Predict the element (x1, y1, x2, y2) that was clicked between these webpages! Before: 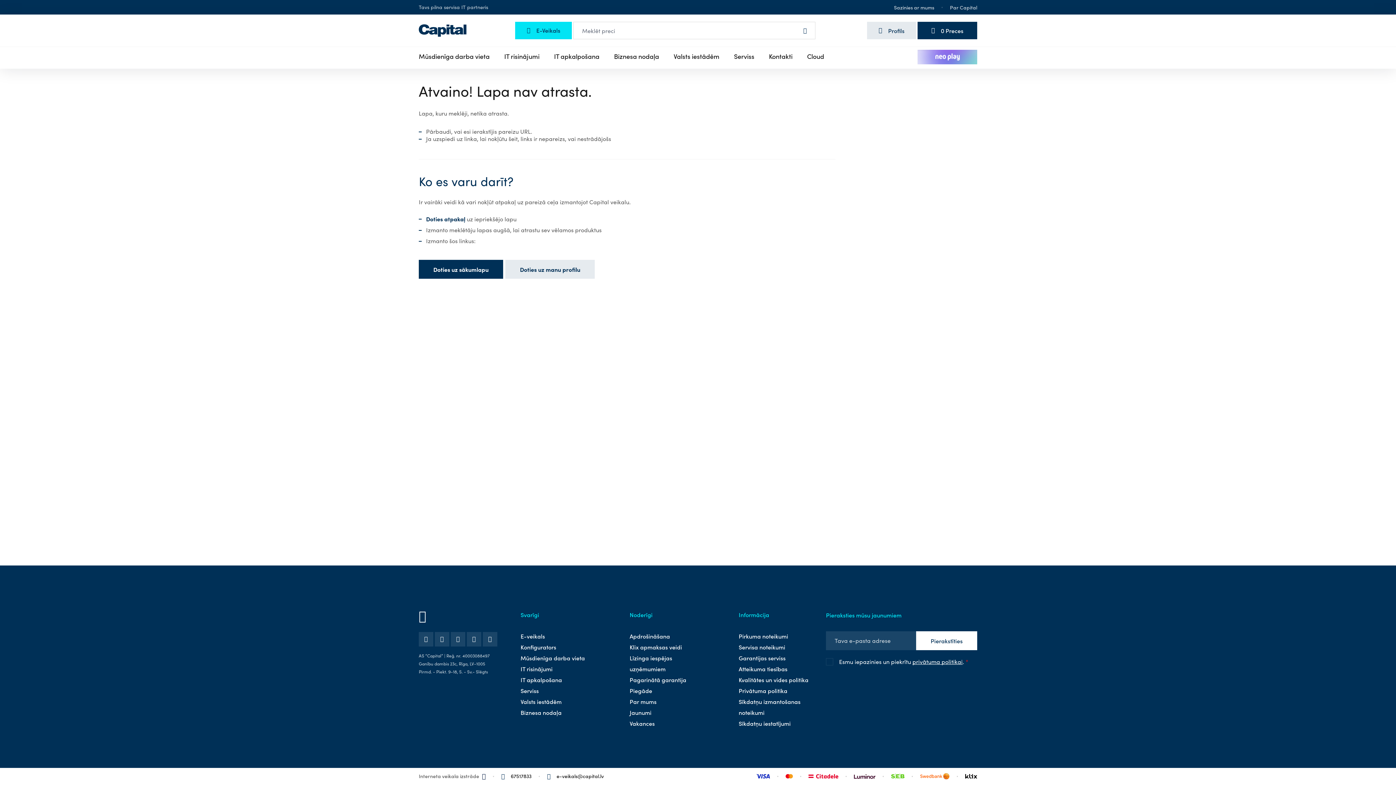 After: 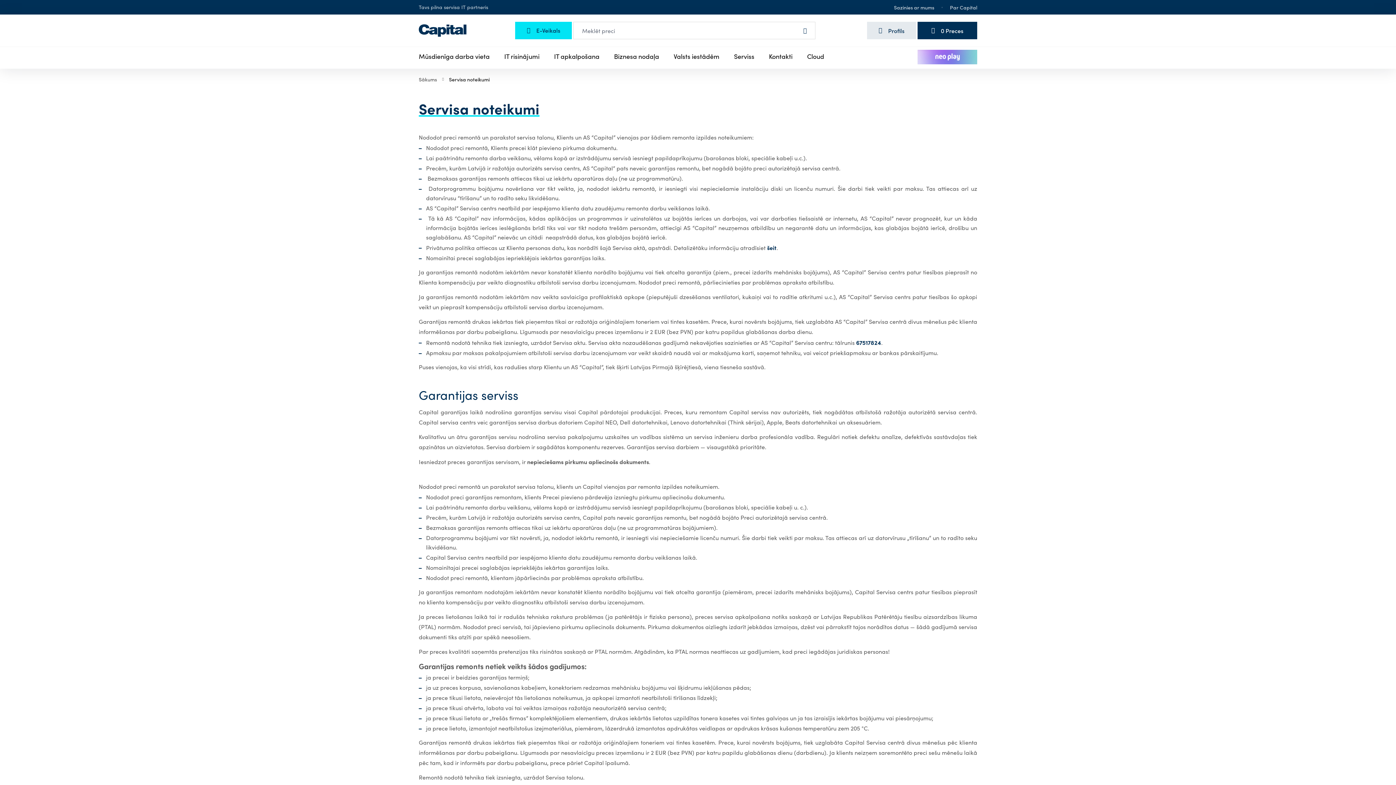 Action: label: Servisa noteikumi bbox: (738, 641, 811, 652)